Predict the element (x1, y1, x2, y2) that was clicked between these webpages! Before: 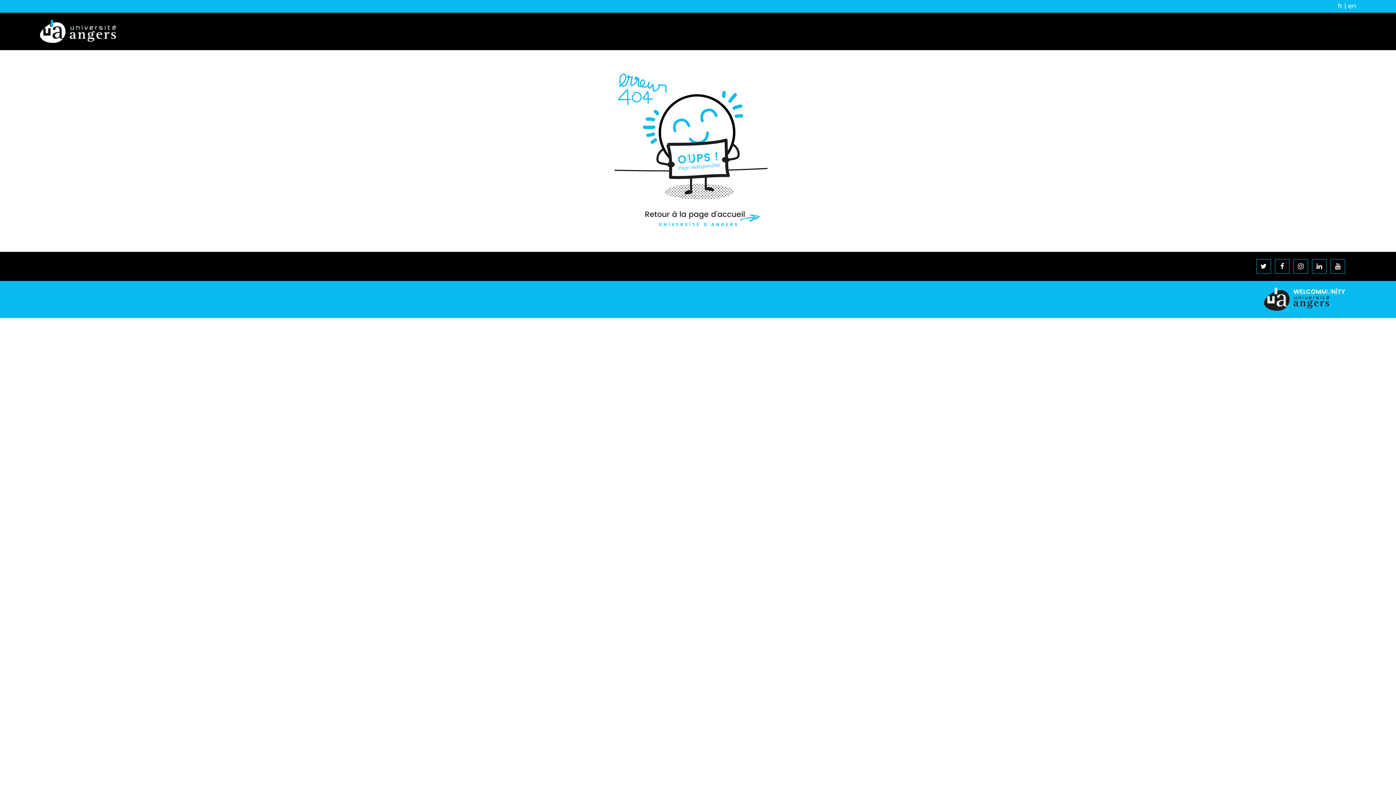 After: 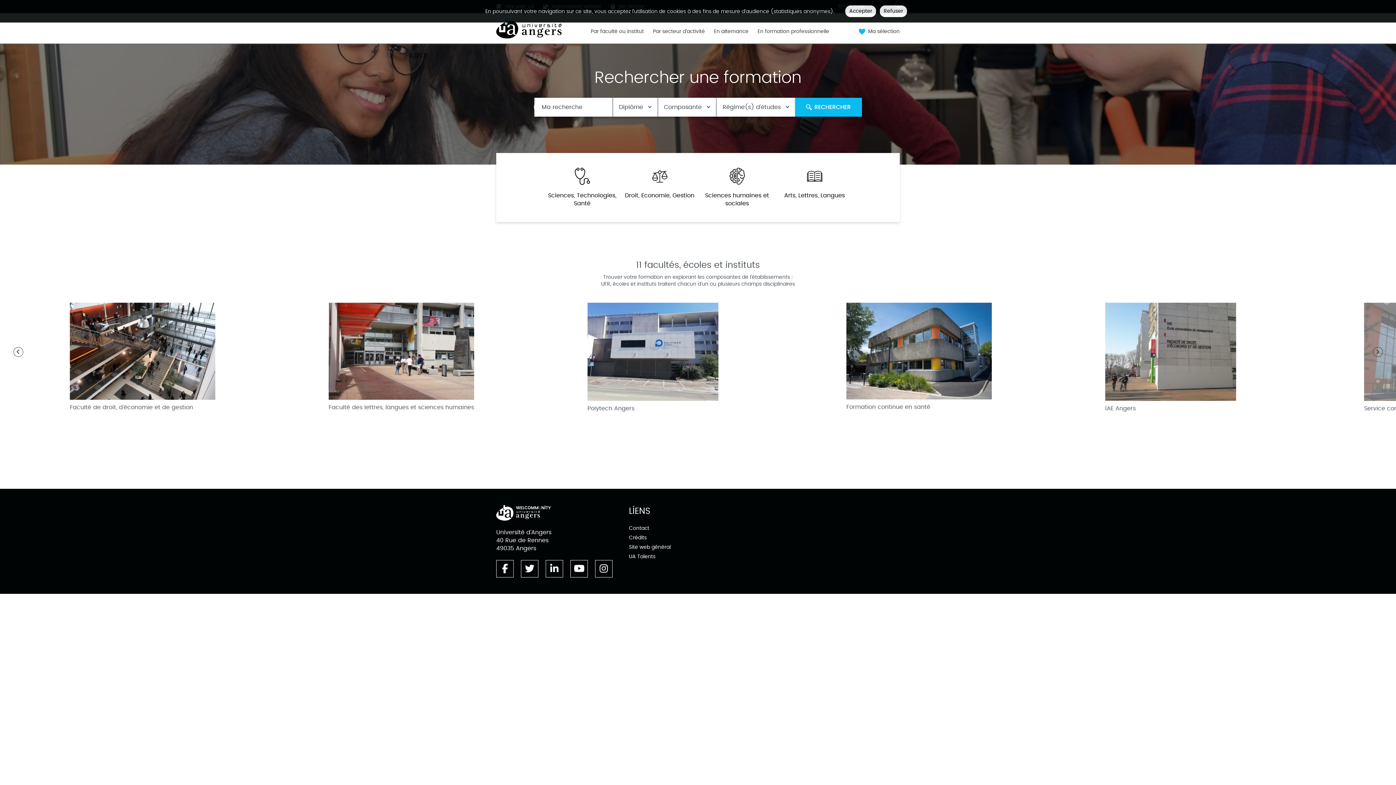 Action: bbox: (1348, 1, 1356, 11) label: en